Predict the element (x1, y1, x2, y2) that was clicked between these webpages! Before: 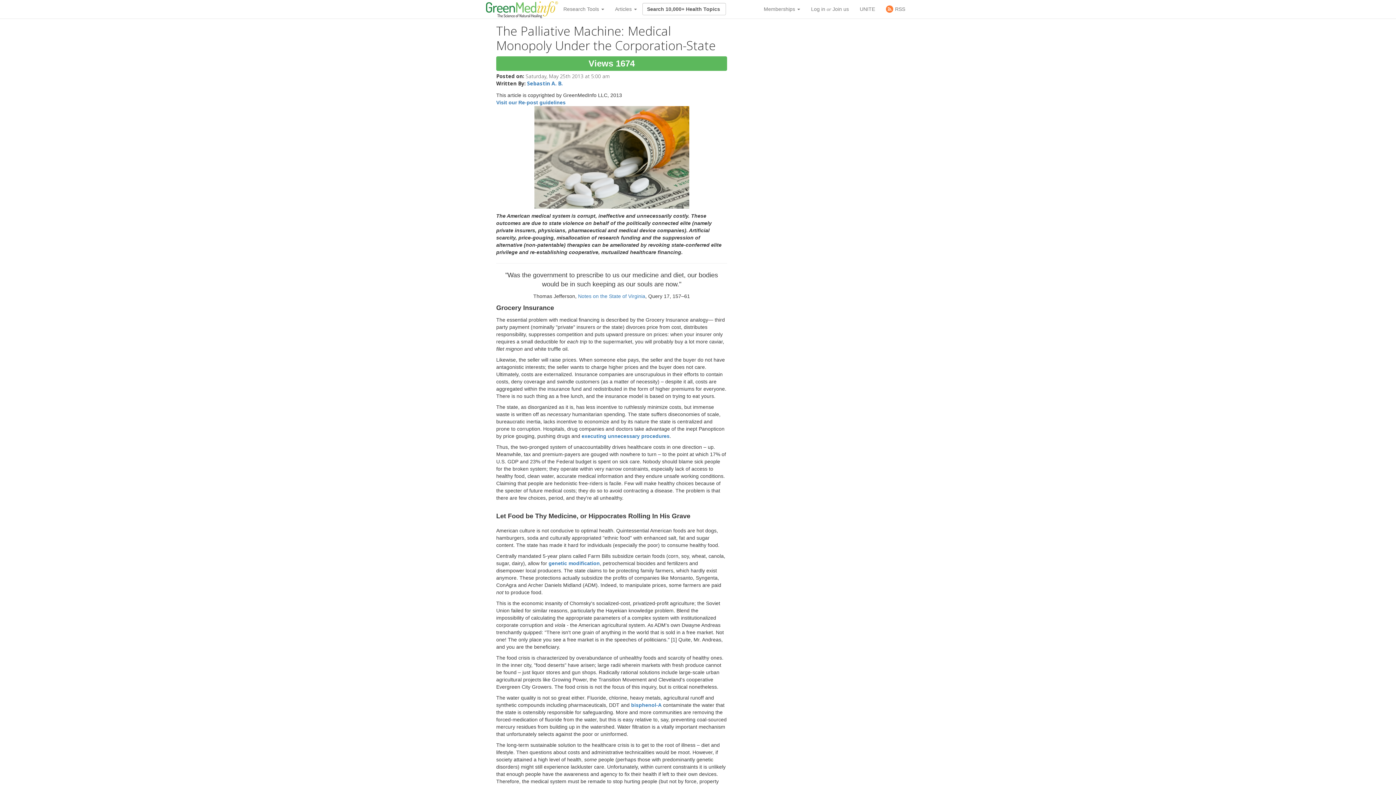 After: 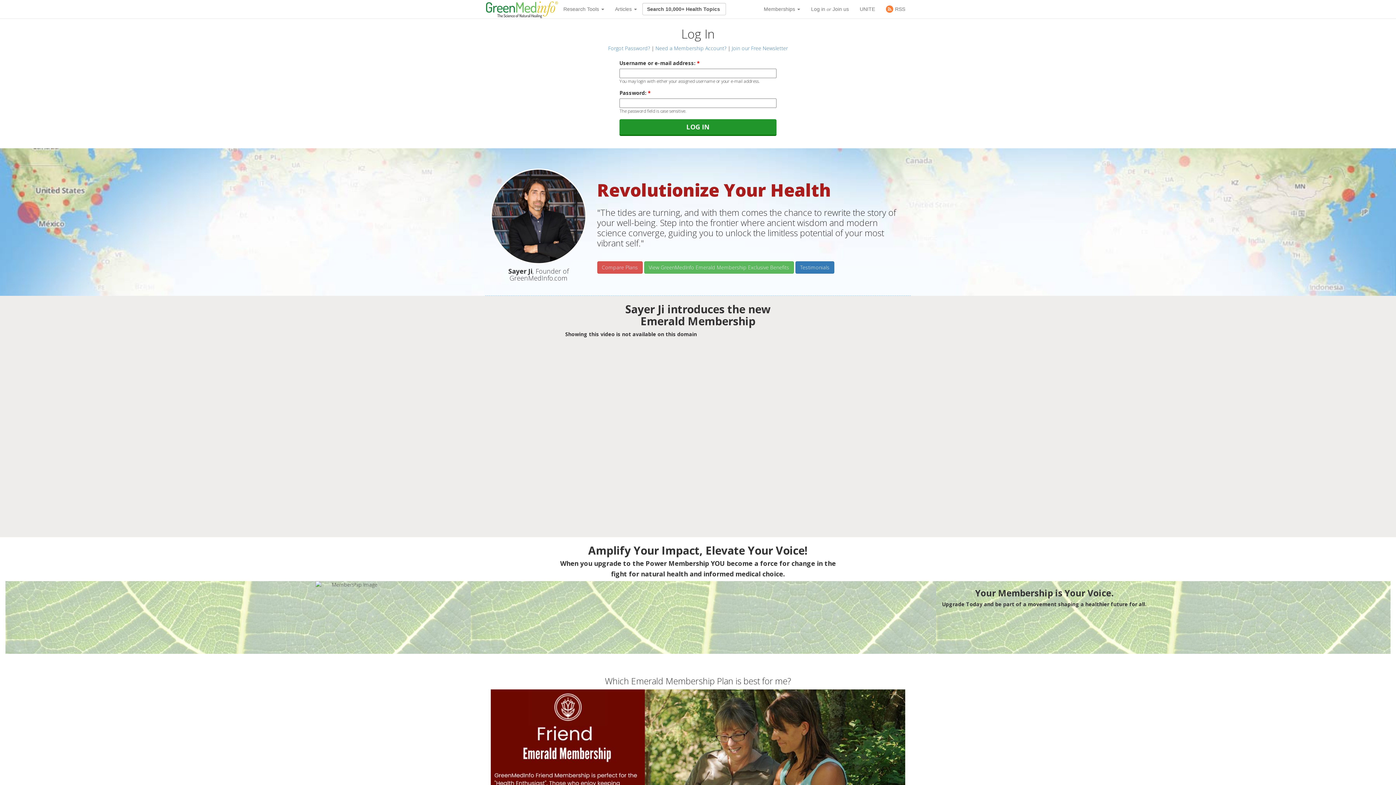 Action: bbox: (805, 0, 854, 18) label: Log in or Join us